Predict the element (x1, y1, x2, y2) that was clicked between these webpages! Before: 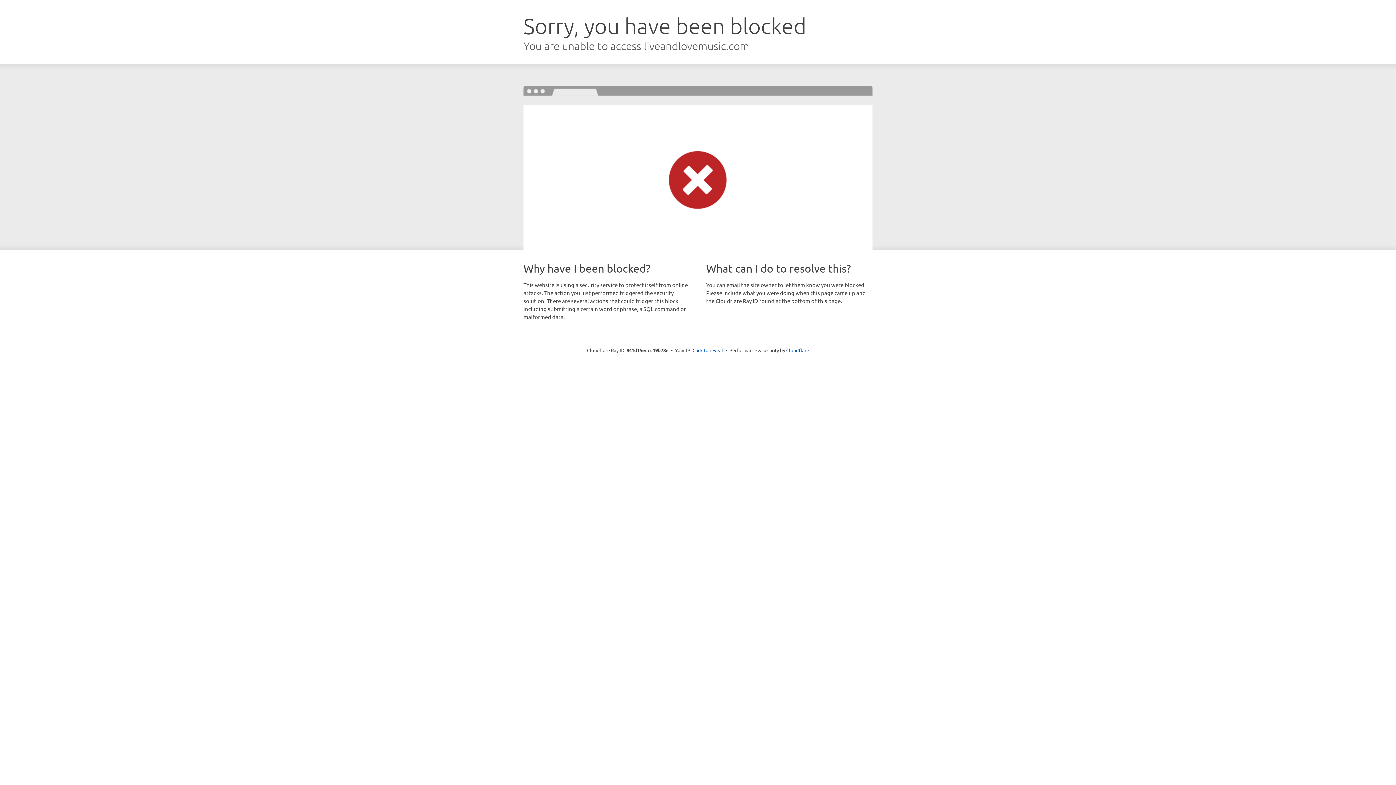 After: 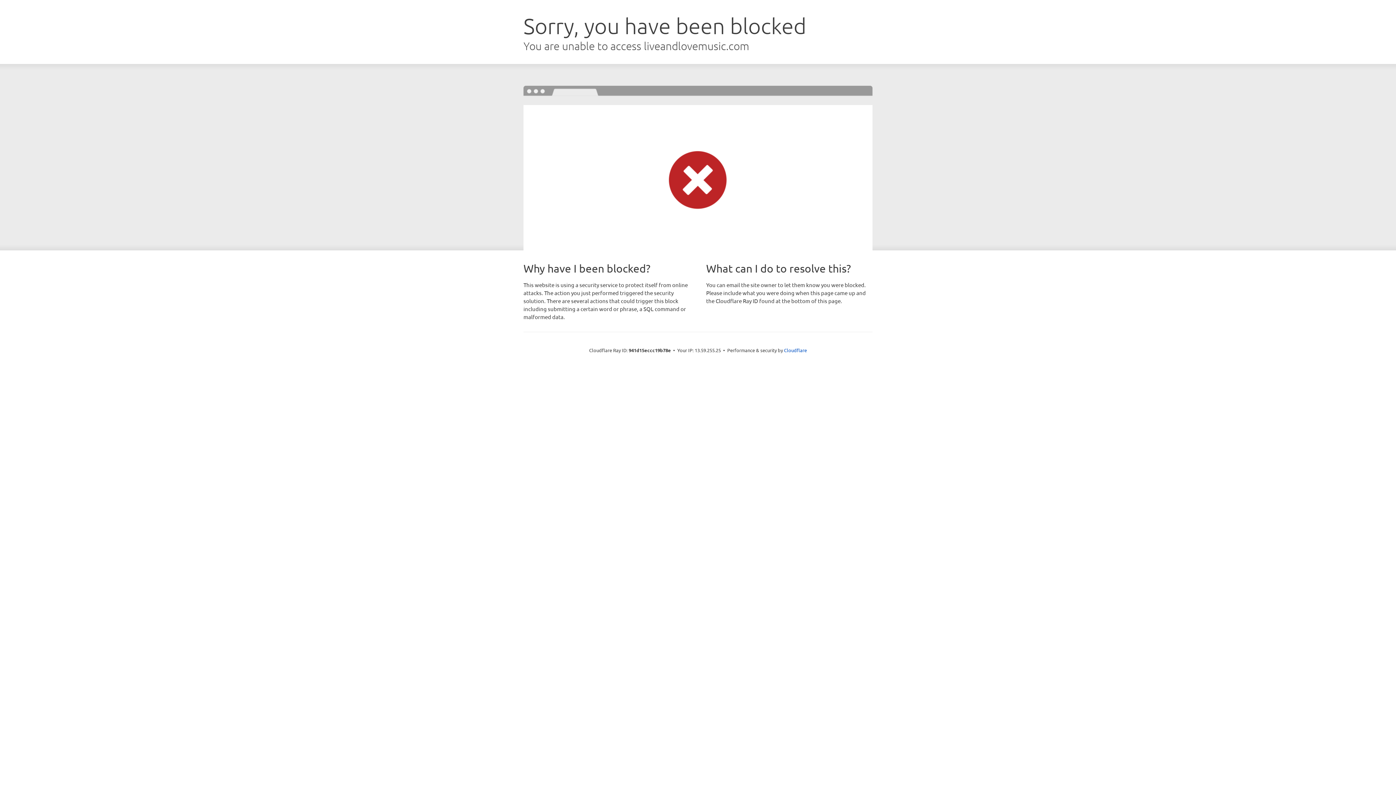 Action: bbox: (692, 346, 723, 353) label: Click to reveal